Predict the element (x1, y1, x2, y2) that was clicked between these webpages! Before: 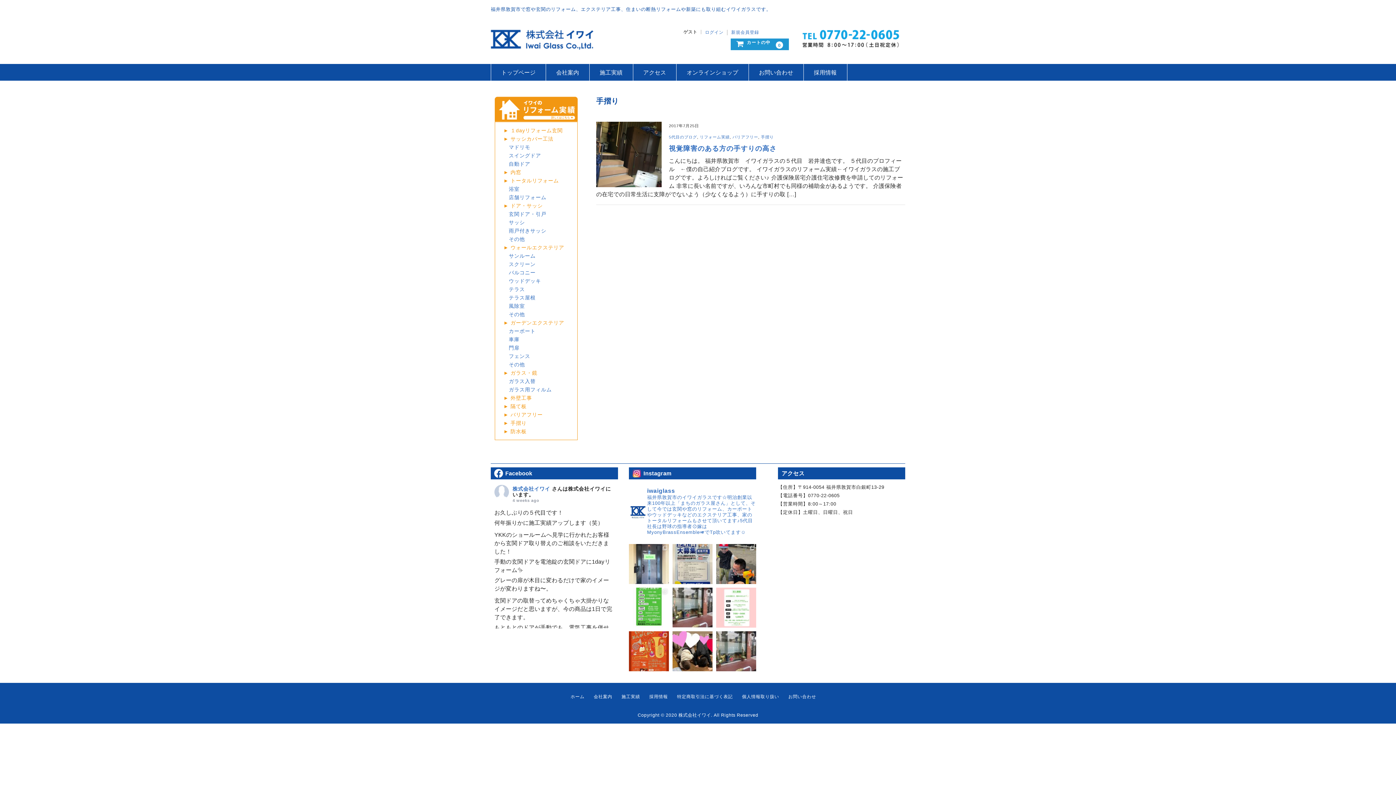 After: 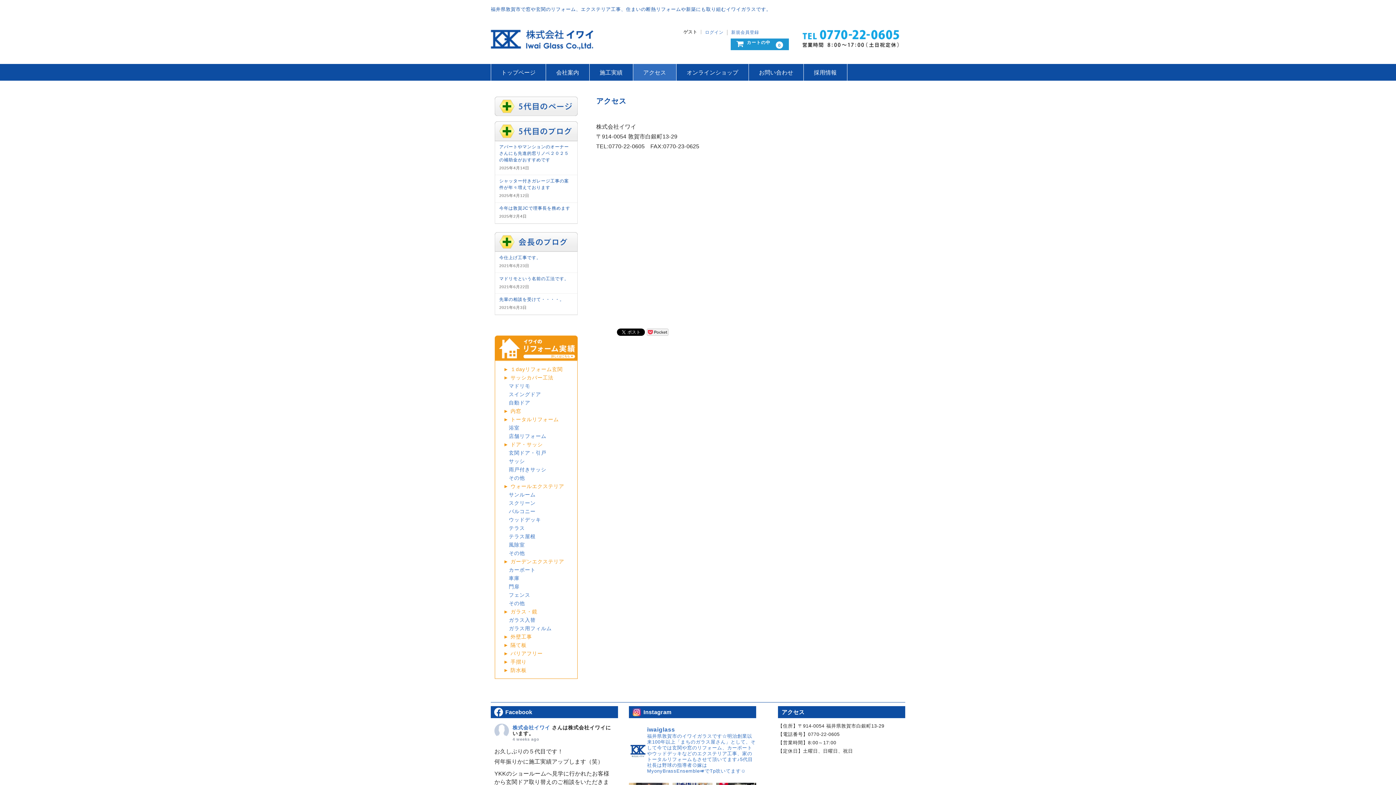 Action: label: アクセス bbox: (633, 64, 676, 80)